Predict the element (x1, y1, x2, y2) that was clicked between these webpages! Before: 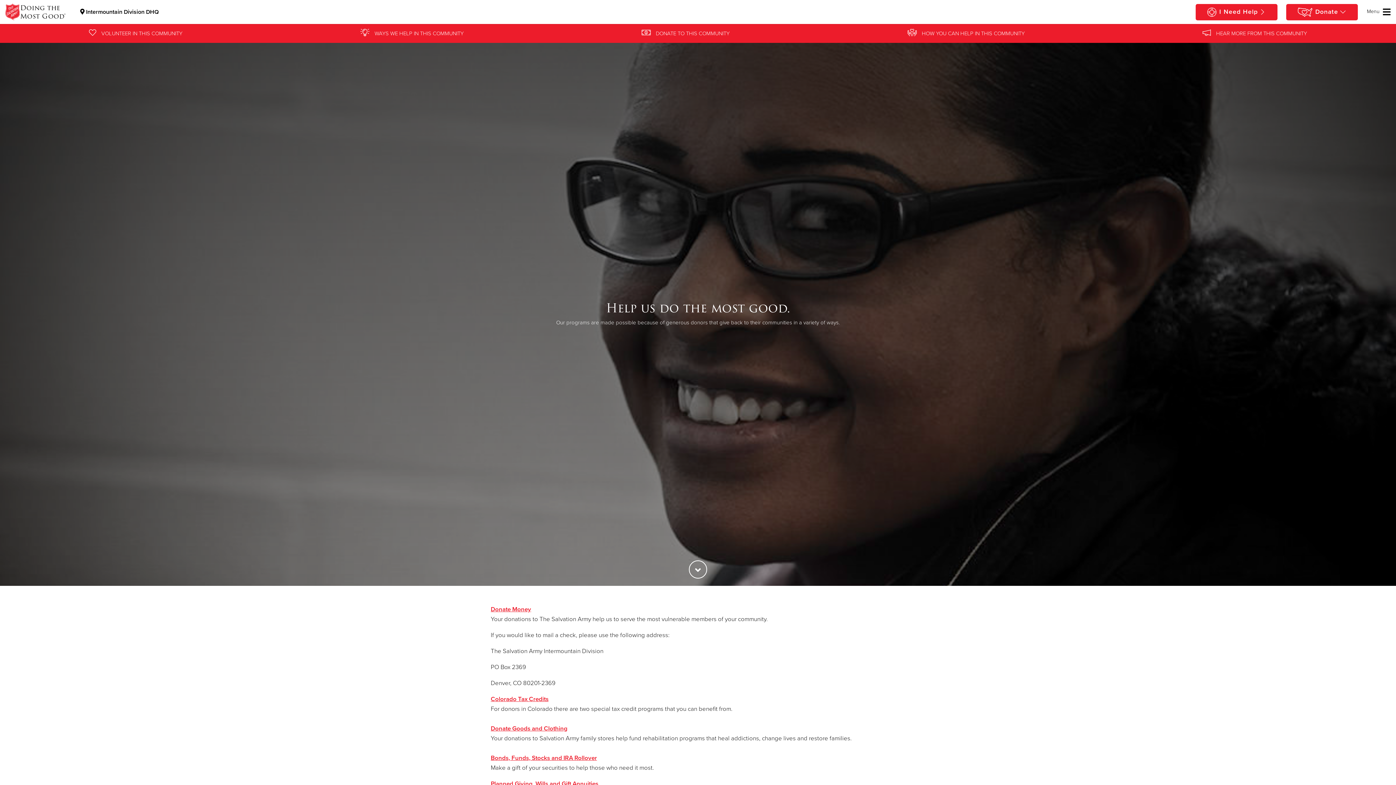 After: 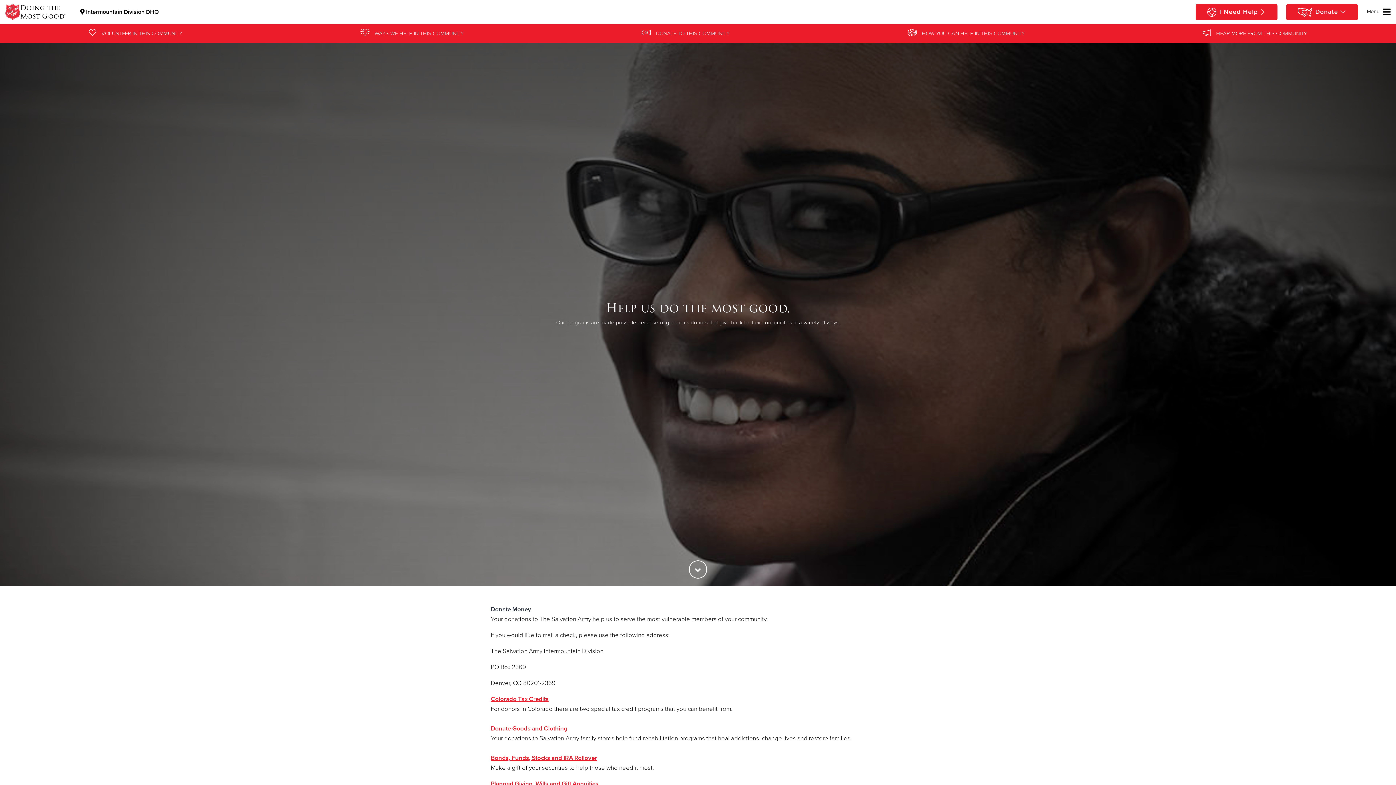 Action: bbox: (490, 605, 531, 613) label: Donate Money